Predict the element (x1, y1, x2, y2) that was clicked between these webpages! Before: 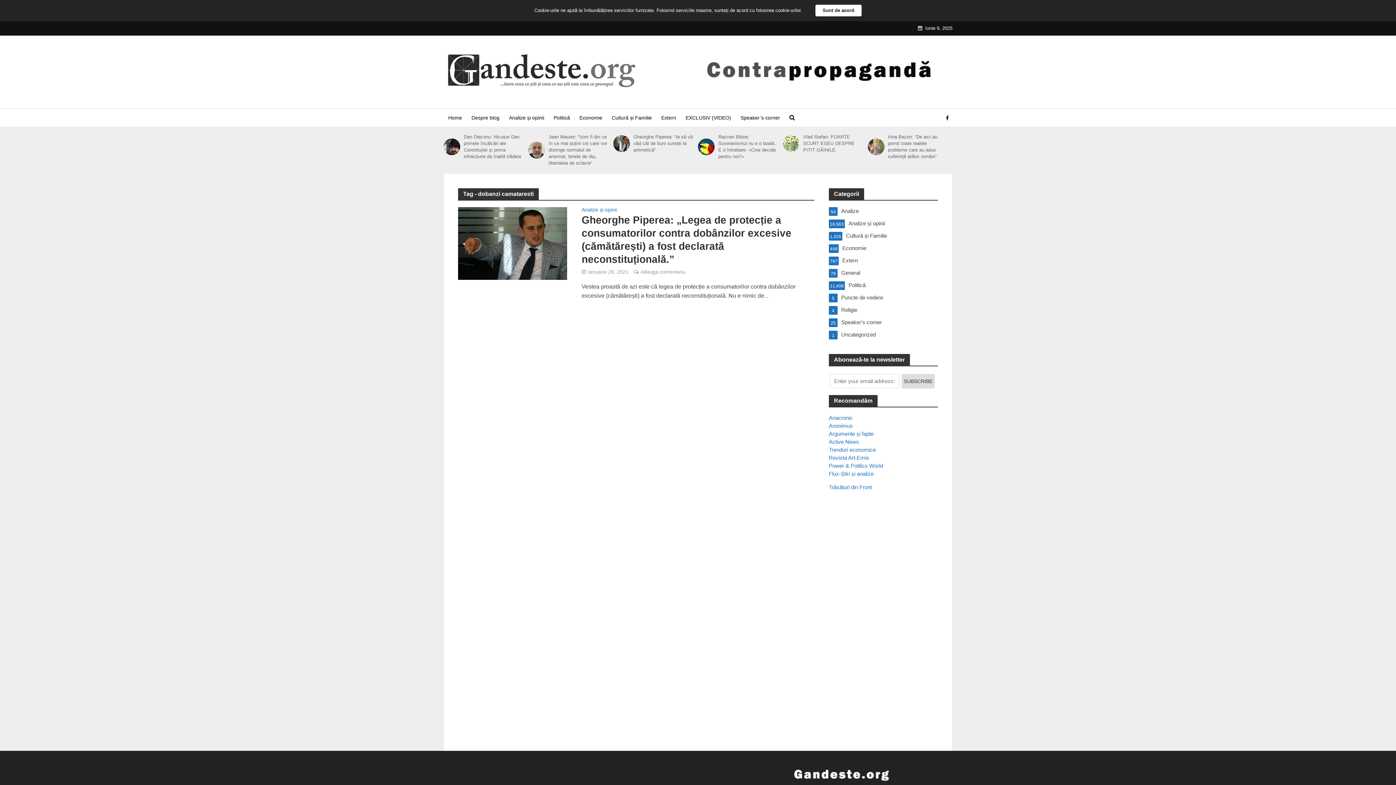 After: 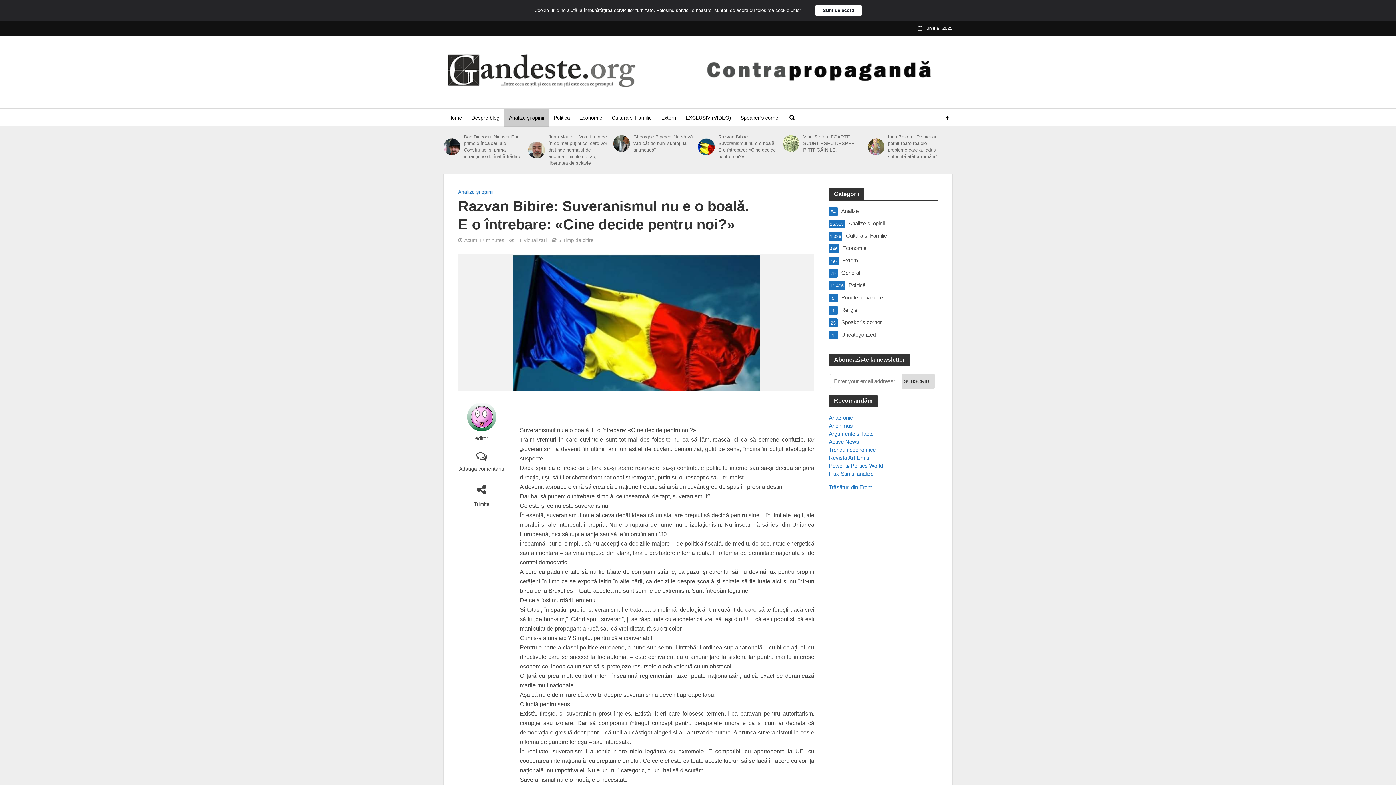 Action: bbox: (698, 138, 714, 155)